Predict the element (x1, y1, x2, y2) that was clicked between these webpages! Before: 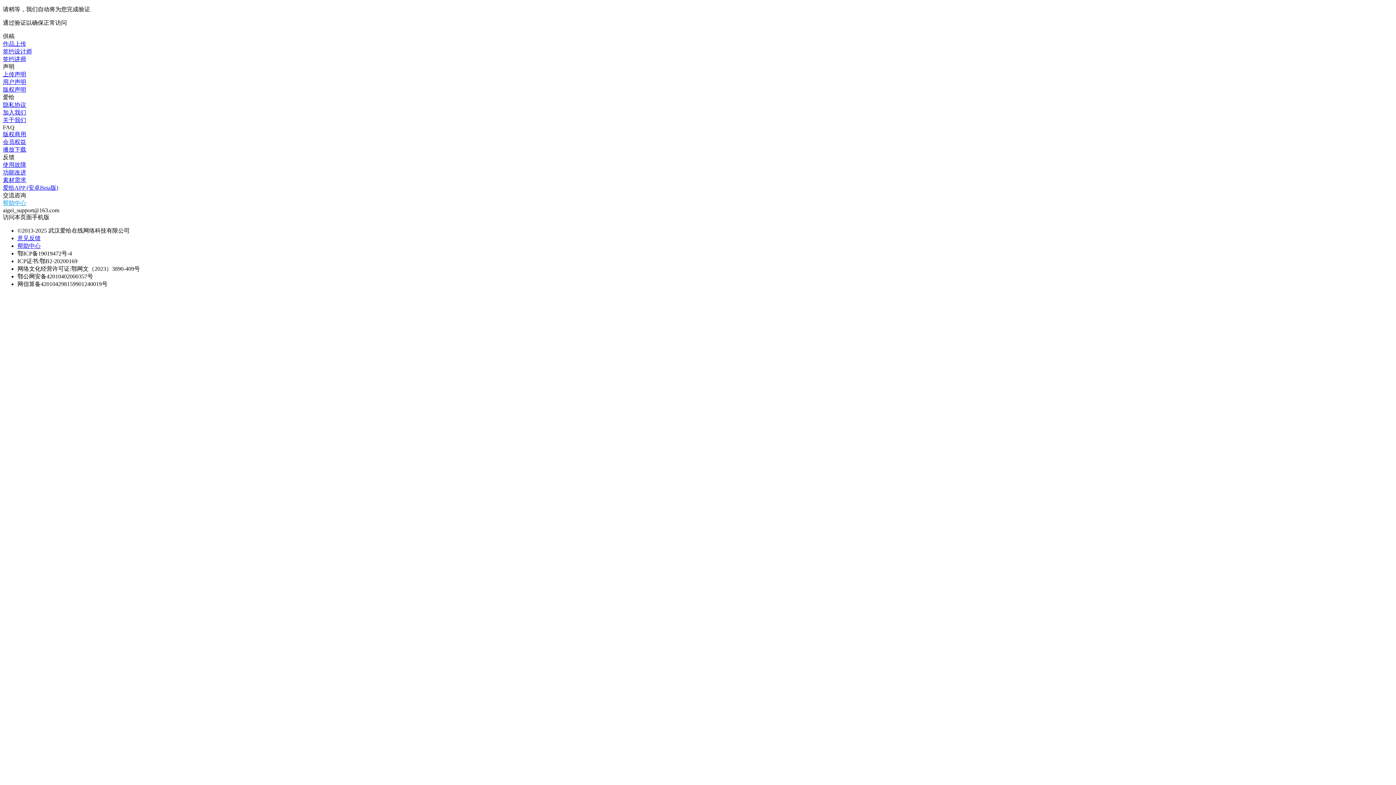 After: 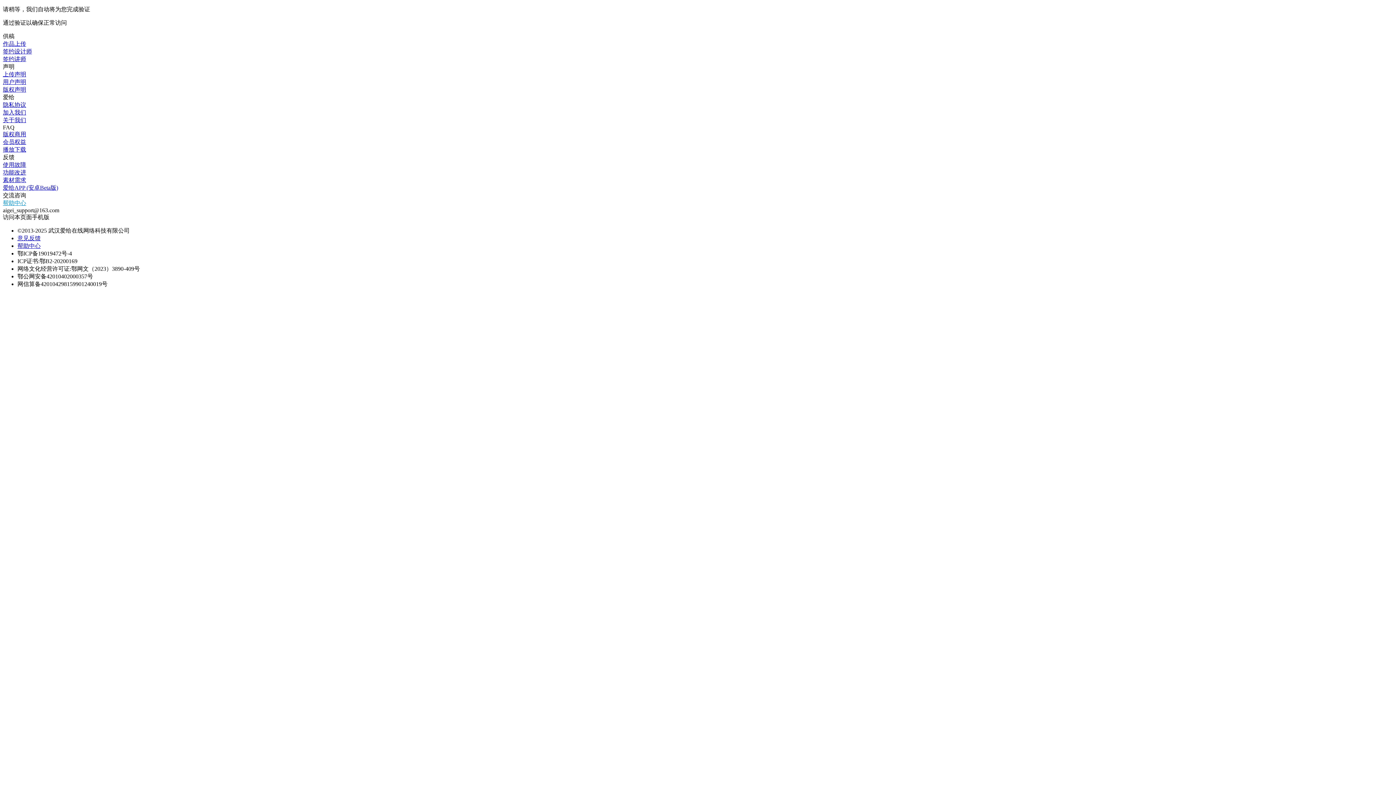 Action: bbox: (2, 86, 26, 92) label: 版权声明